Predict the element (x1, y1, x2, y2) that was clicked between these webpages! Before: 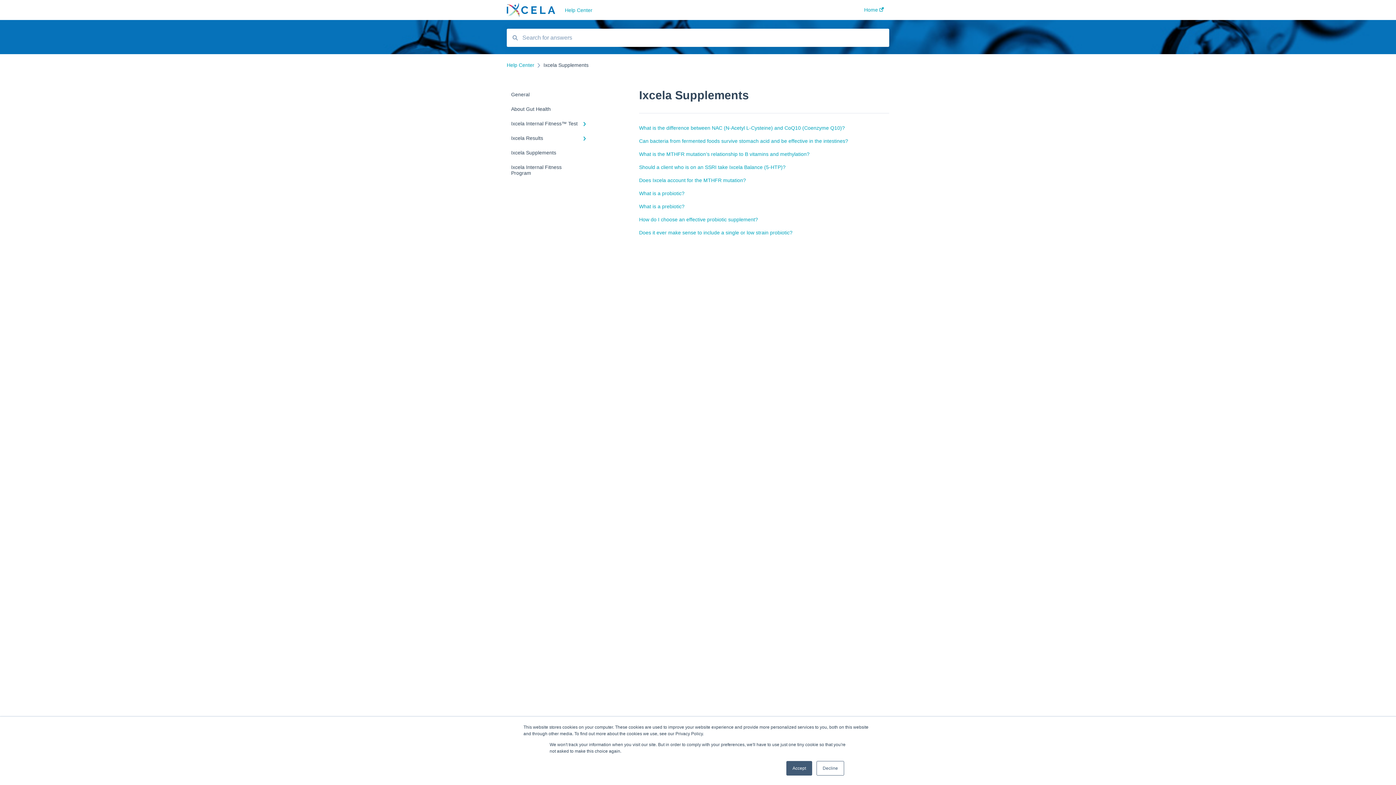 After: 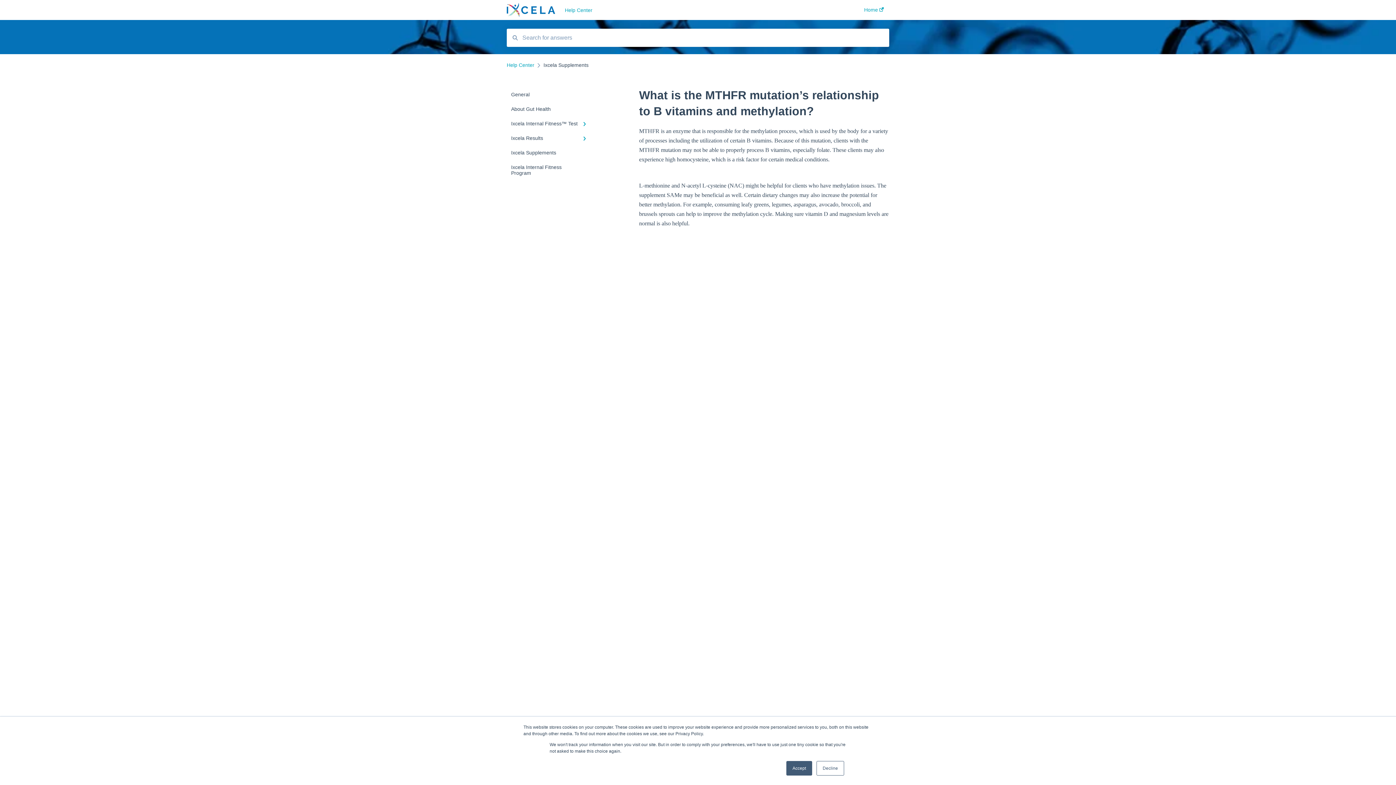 Action: label: What is the MTHFR mutation’s relationship to B vitamins and methylation? bbox: (639, 151, 809, 157)